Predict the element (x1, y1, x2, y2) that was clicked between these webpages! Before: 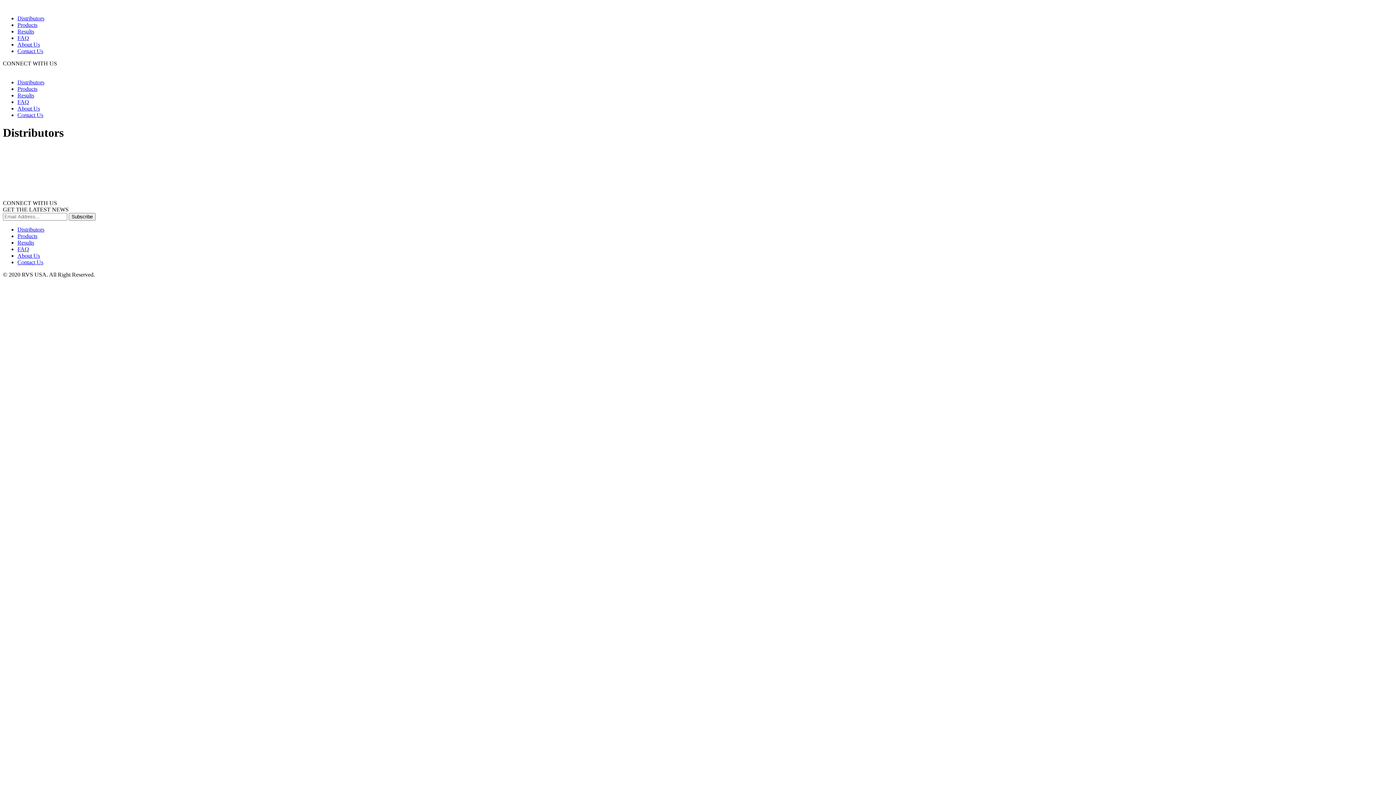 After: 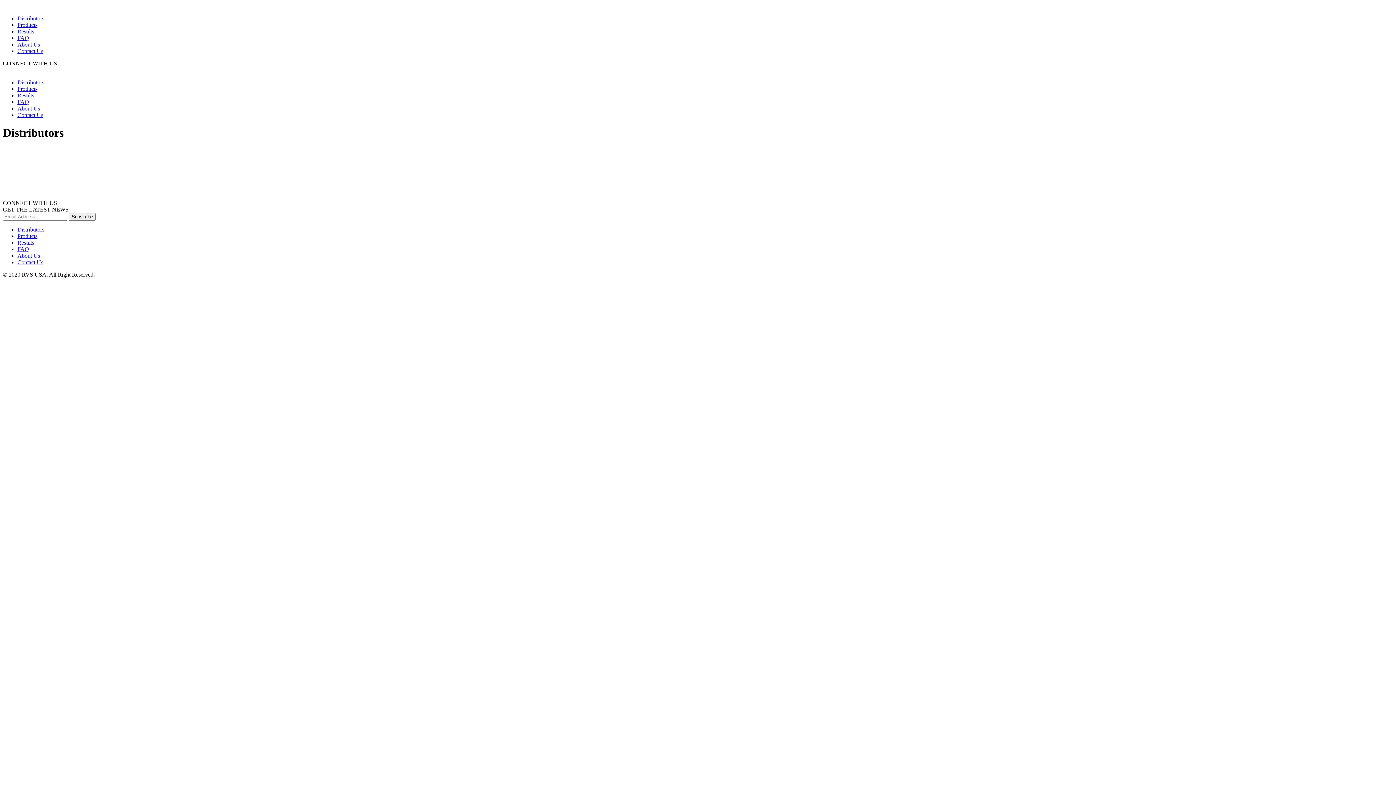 Action: bbox: (17, 15, 44, 21) label: Distributors